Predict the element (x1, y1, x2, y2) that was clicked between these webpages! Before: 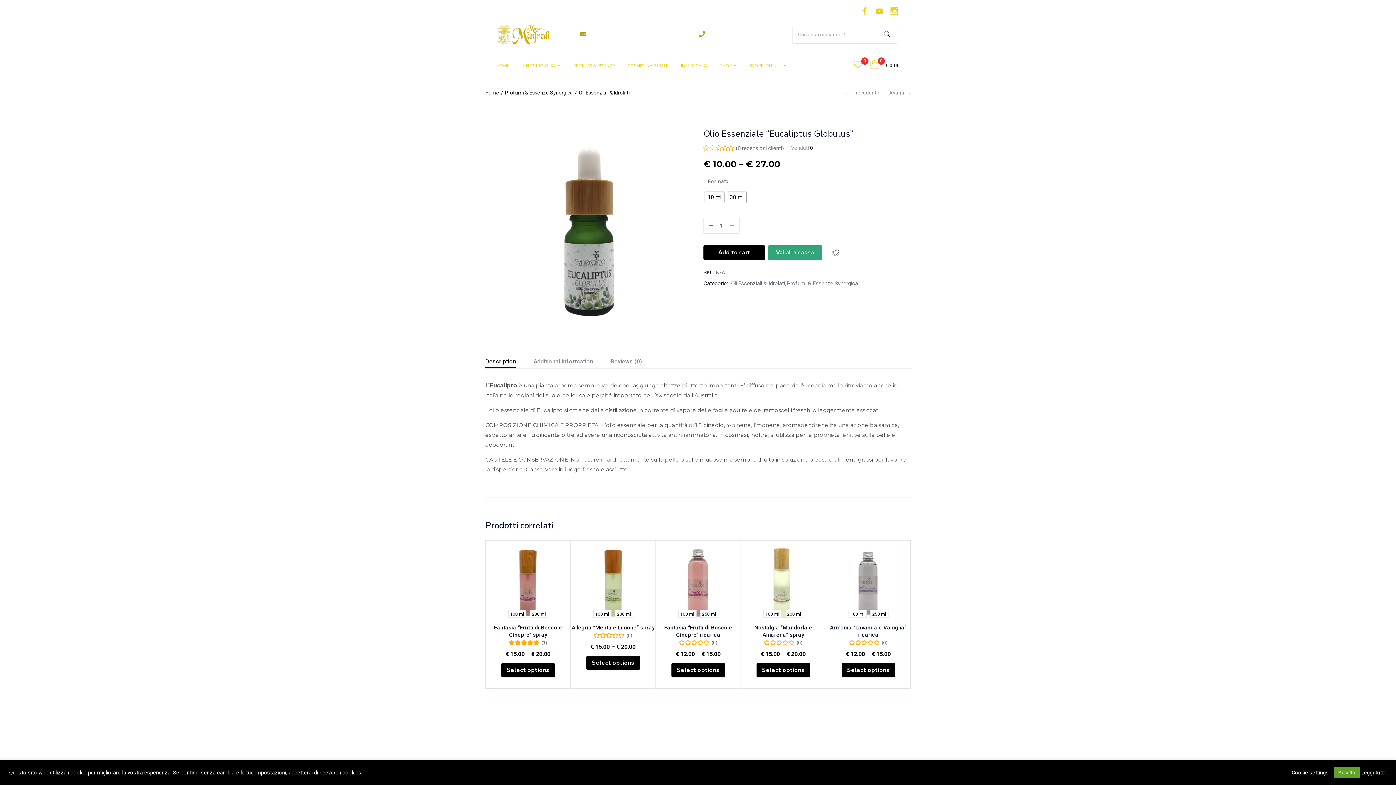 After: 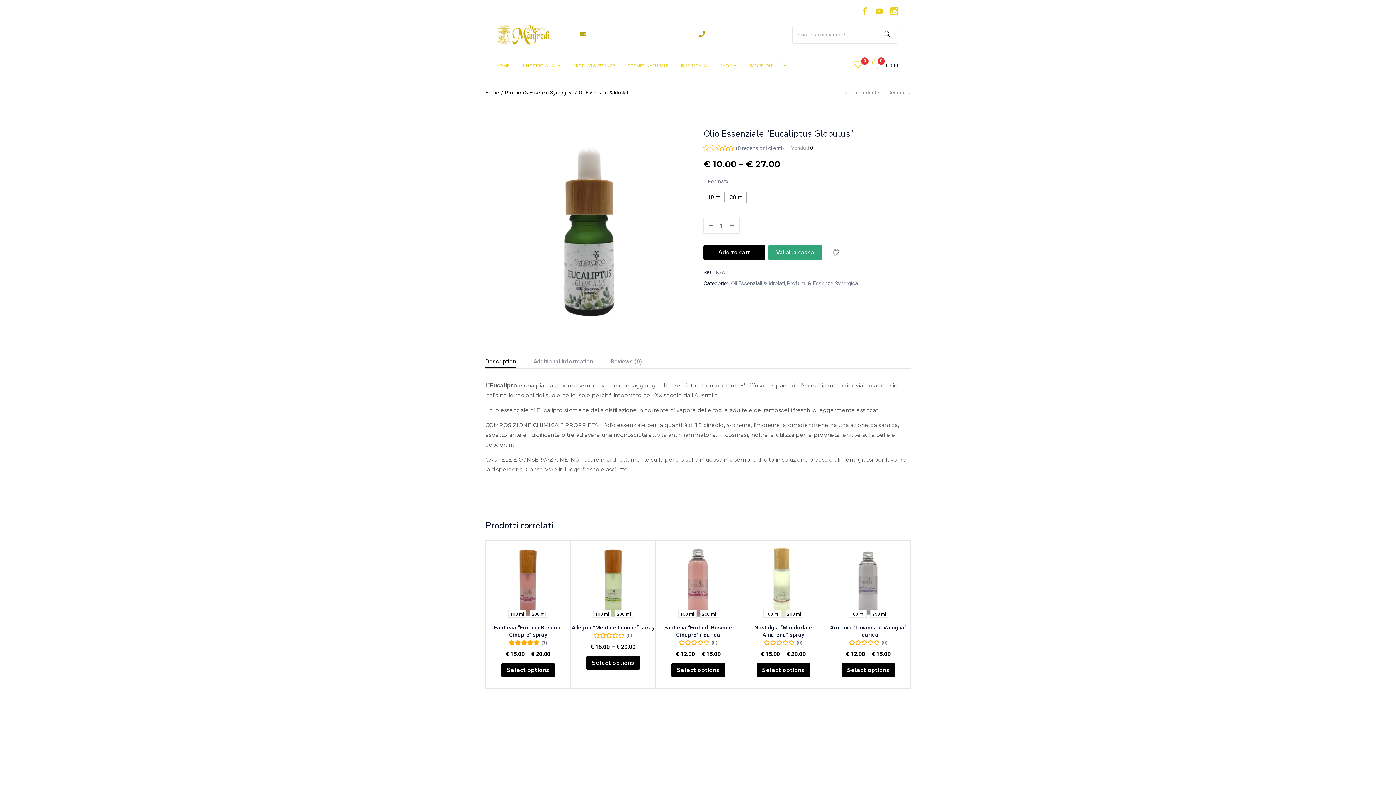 Action: bbox: (1334, 767, 1360, 778) label: Accetto